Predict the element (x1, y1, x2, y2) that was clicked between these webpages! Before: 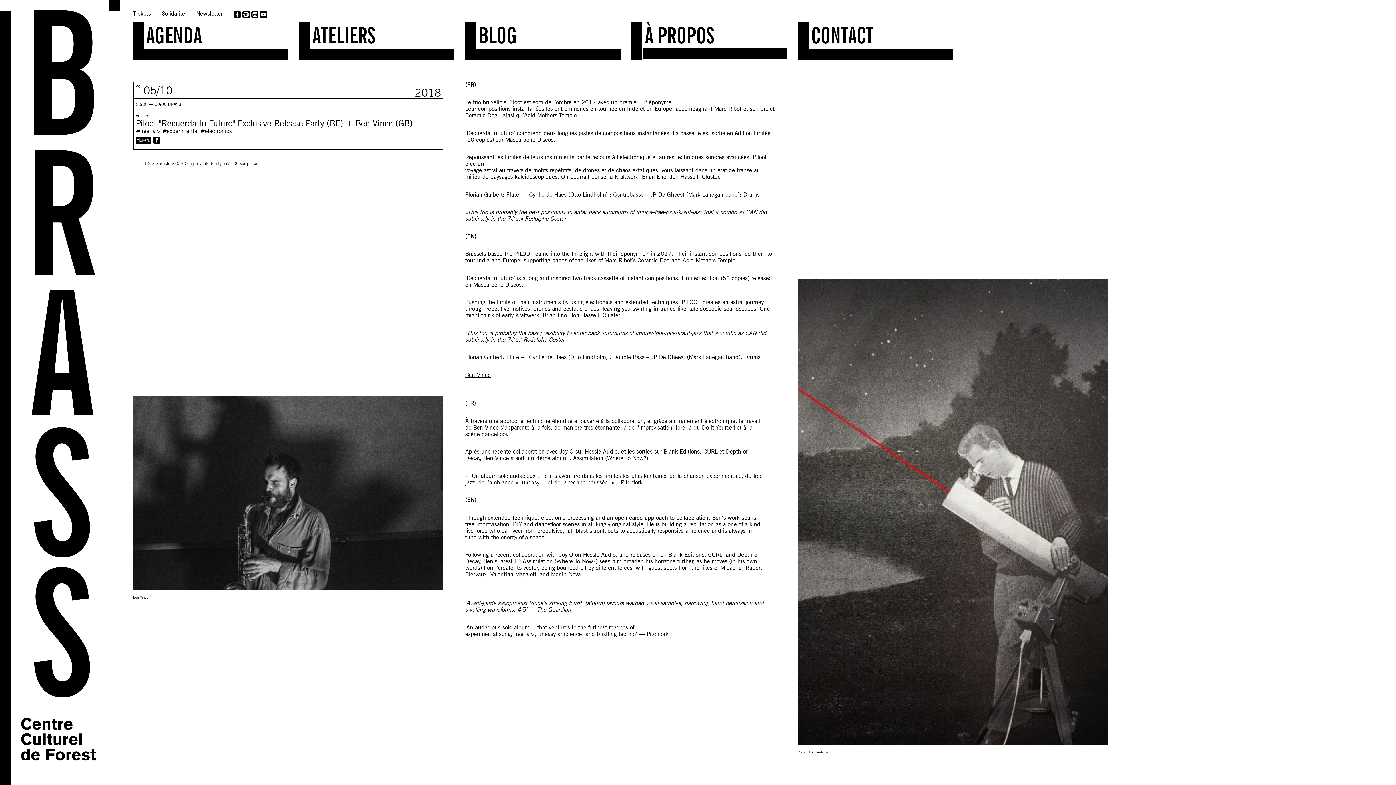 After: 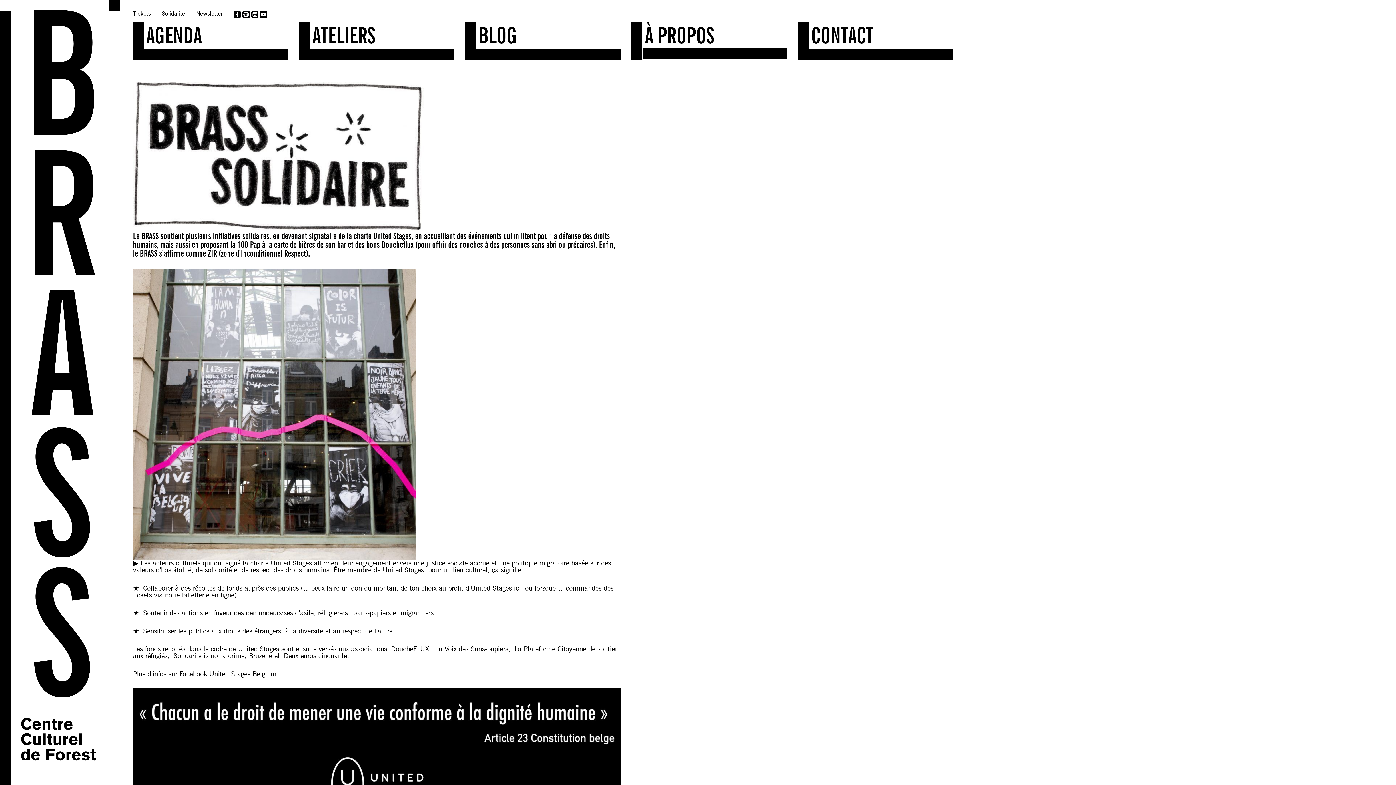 Action: label: Solidarité bbox: (161, 10, 185, 17)